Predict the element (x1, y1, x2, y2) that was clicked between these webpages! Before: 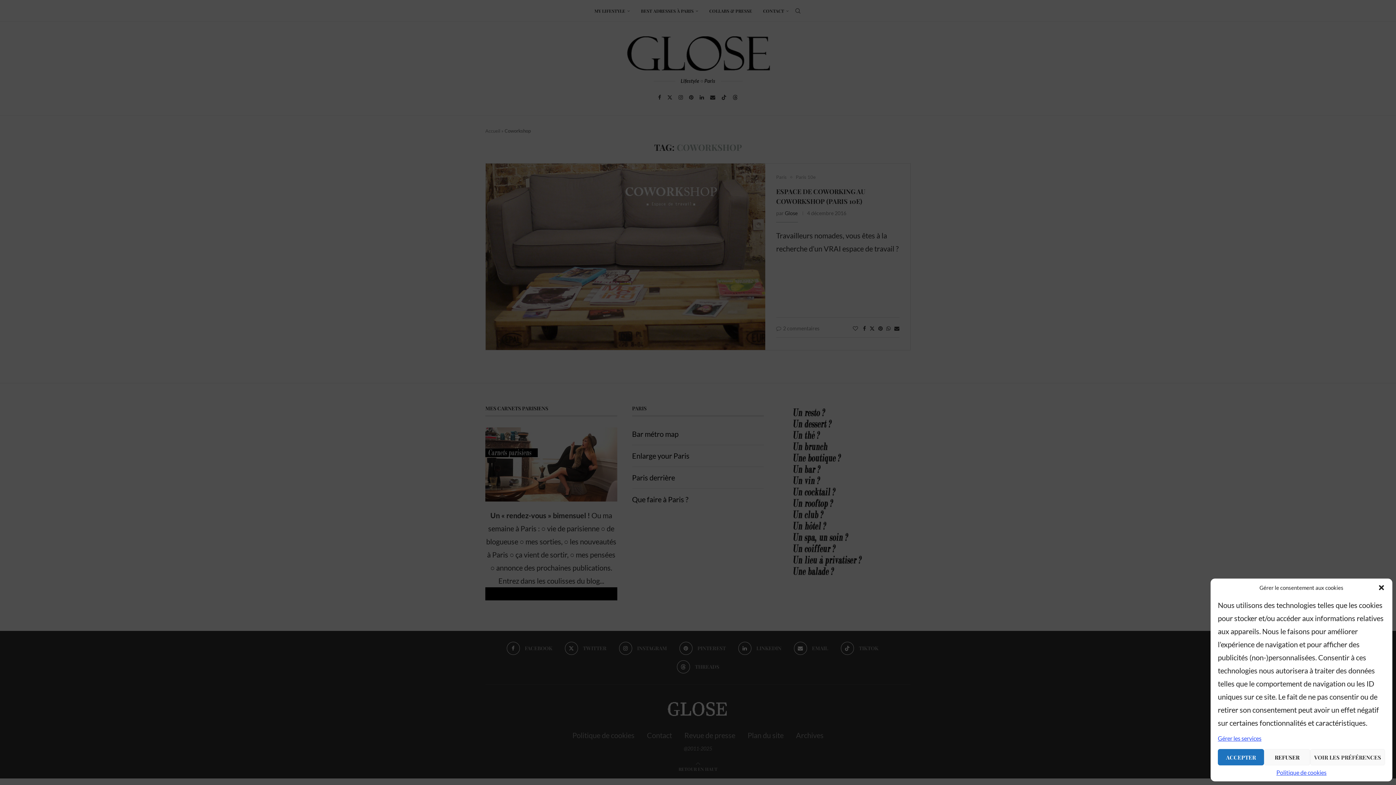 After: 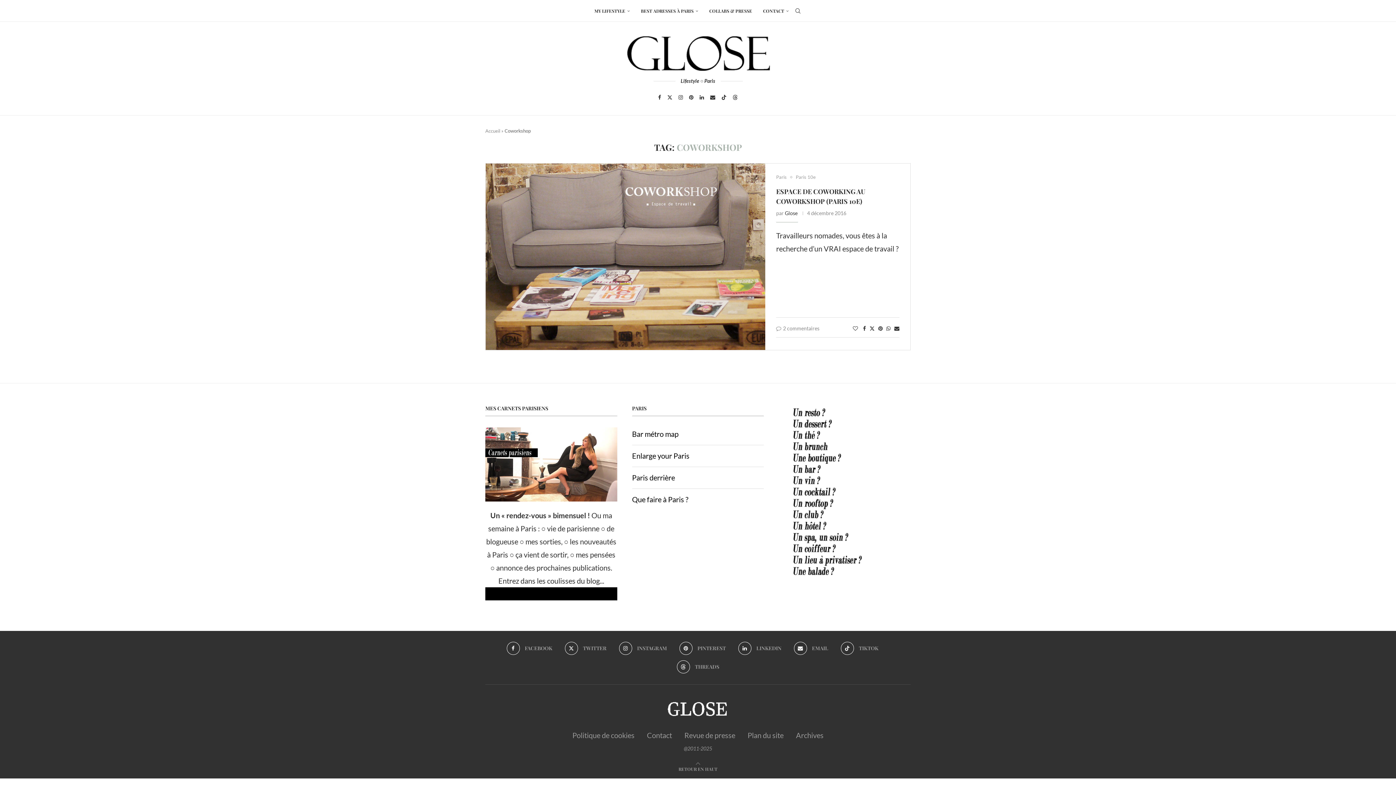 Action: label: REFUSER bbox: (1264, 749, 1310, 765)